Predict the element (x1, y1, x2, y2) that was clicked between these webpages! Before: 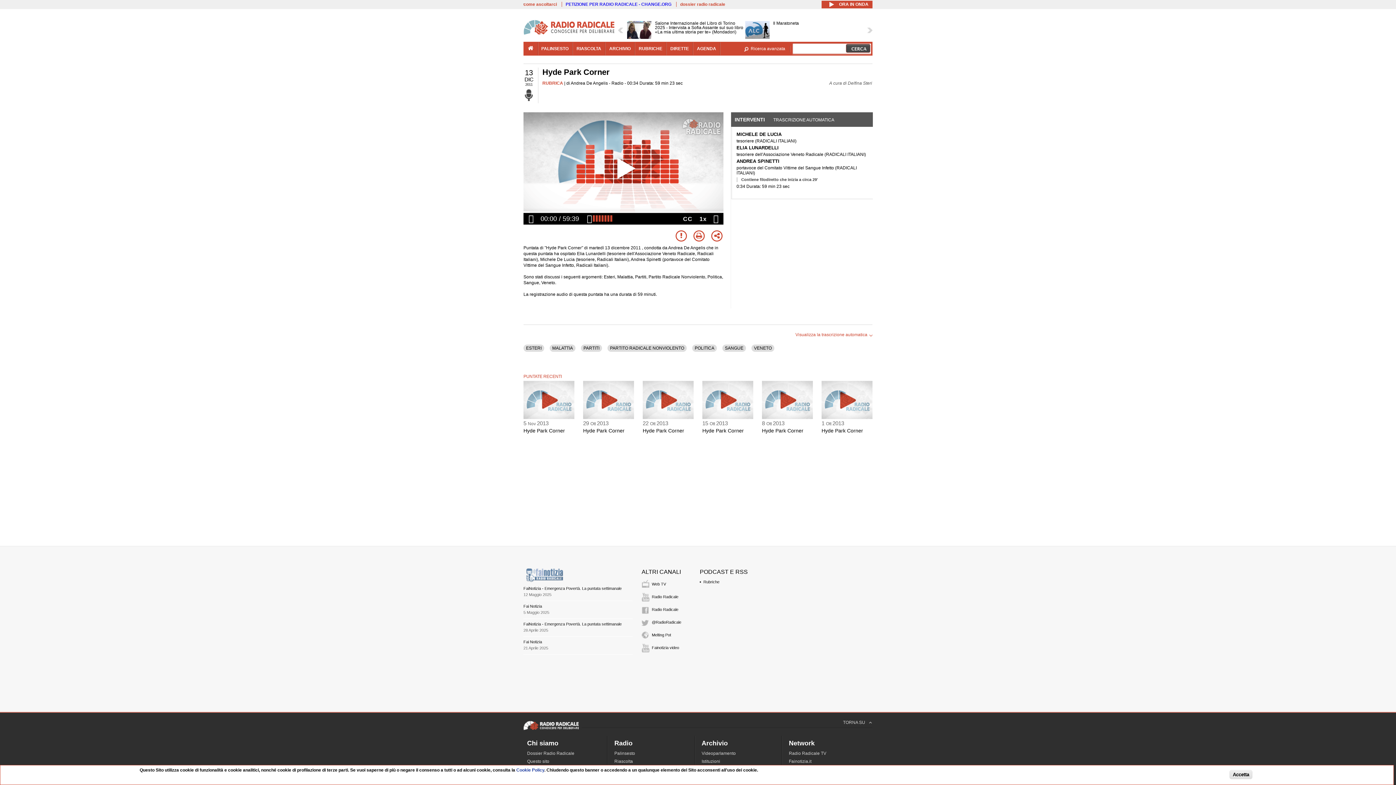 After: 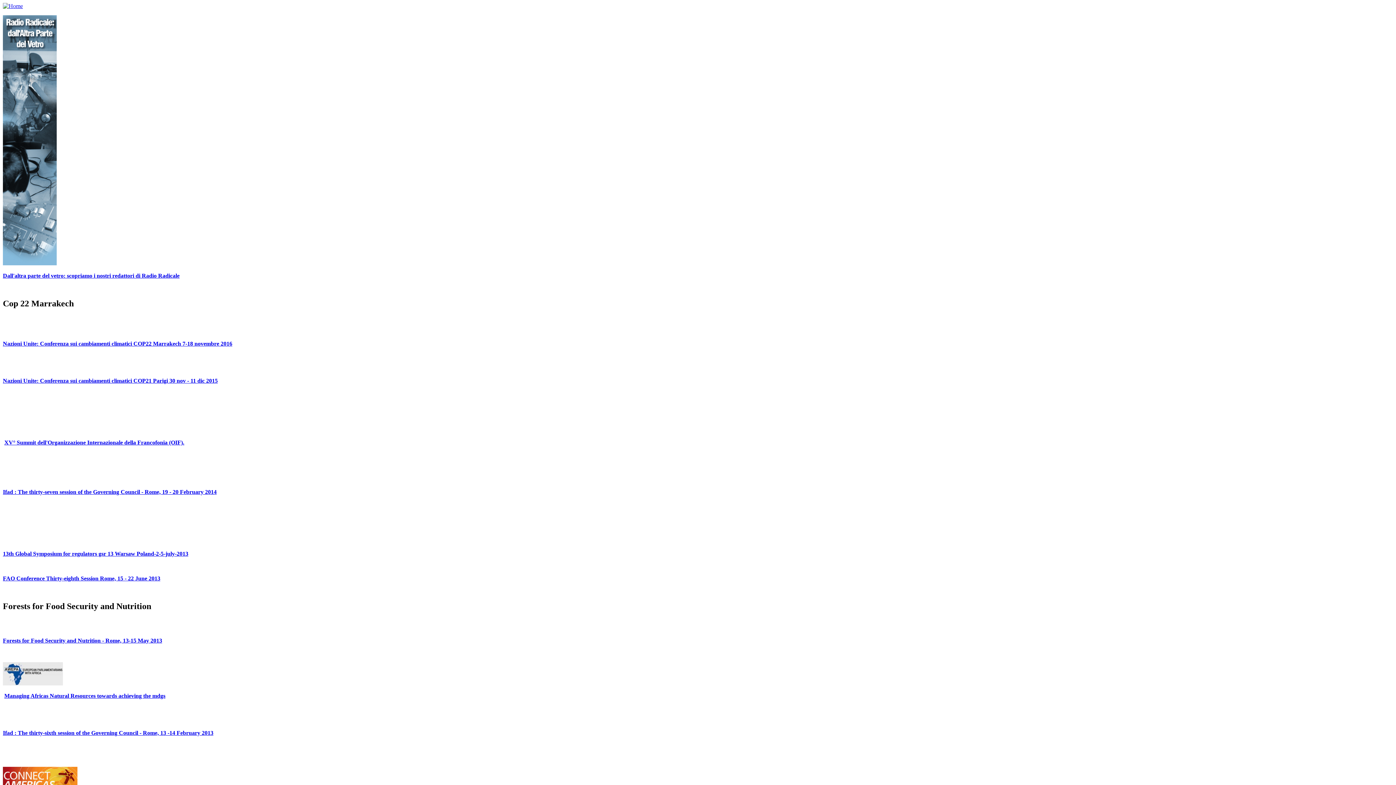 Action: label: Melting Pot bbox: (652, 633, 671, 637)